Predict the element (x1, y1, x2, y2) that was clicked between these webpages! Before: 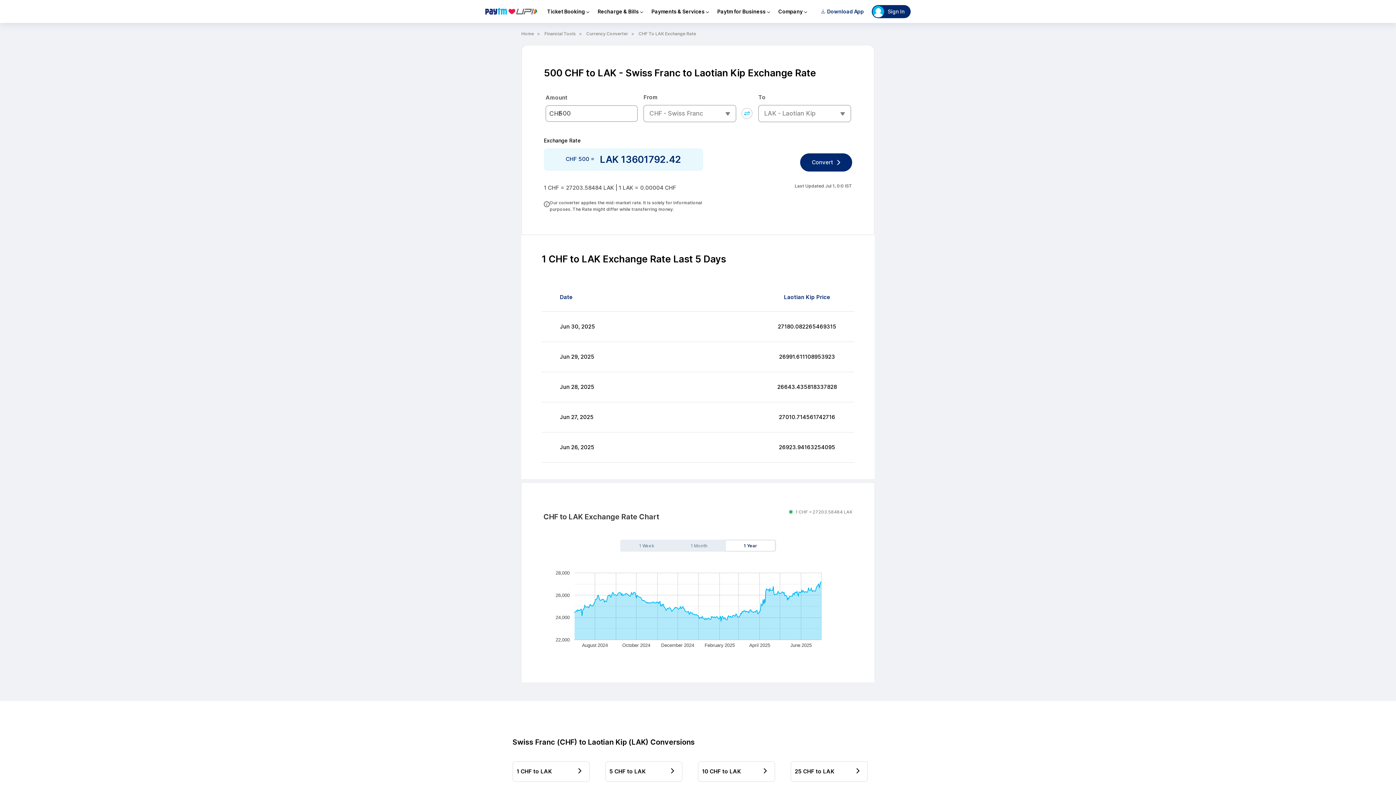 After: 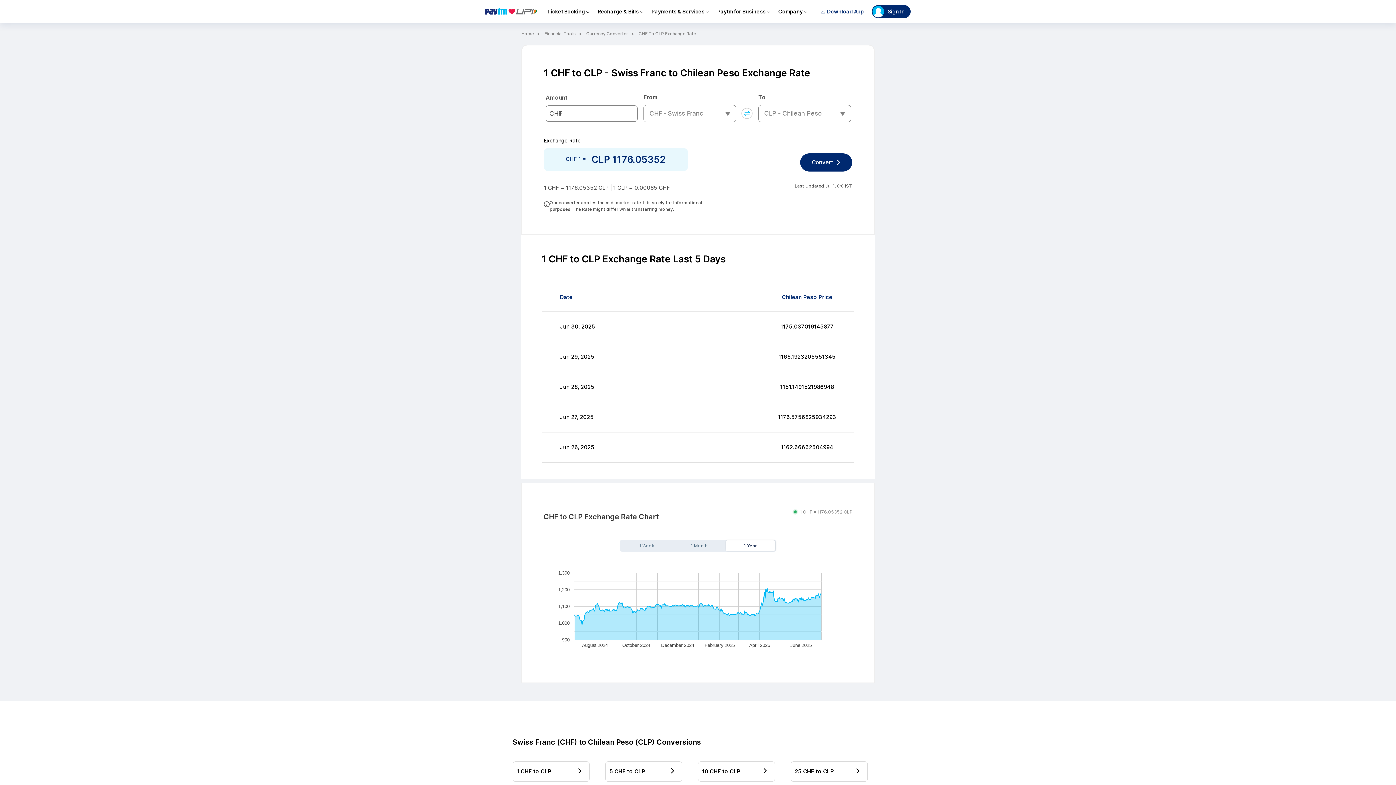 Action: bbox: (605, 749, 682, 770) label: 1 CHF to CLP